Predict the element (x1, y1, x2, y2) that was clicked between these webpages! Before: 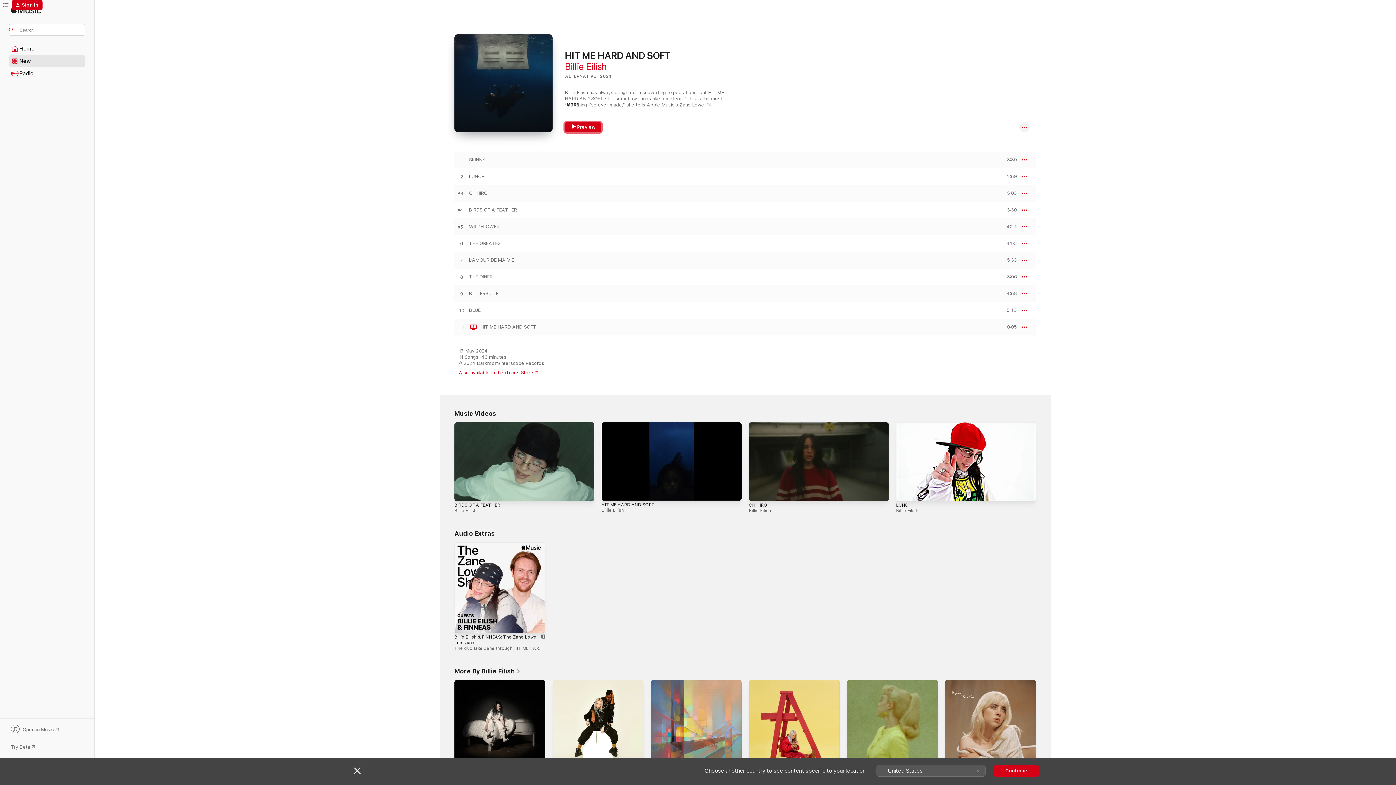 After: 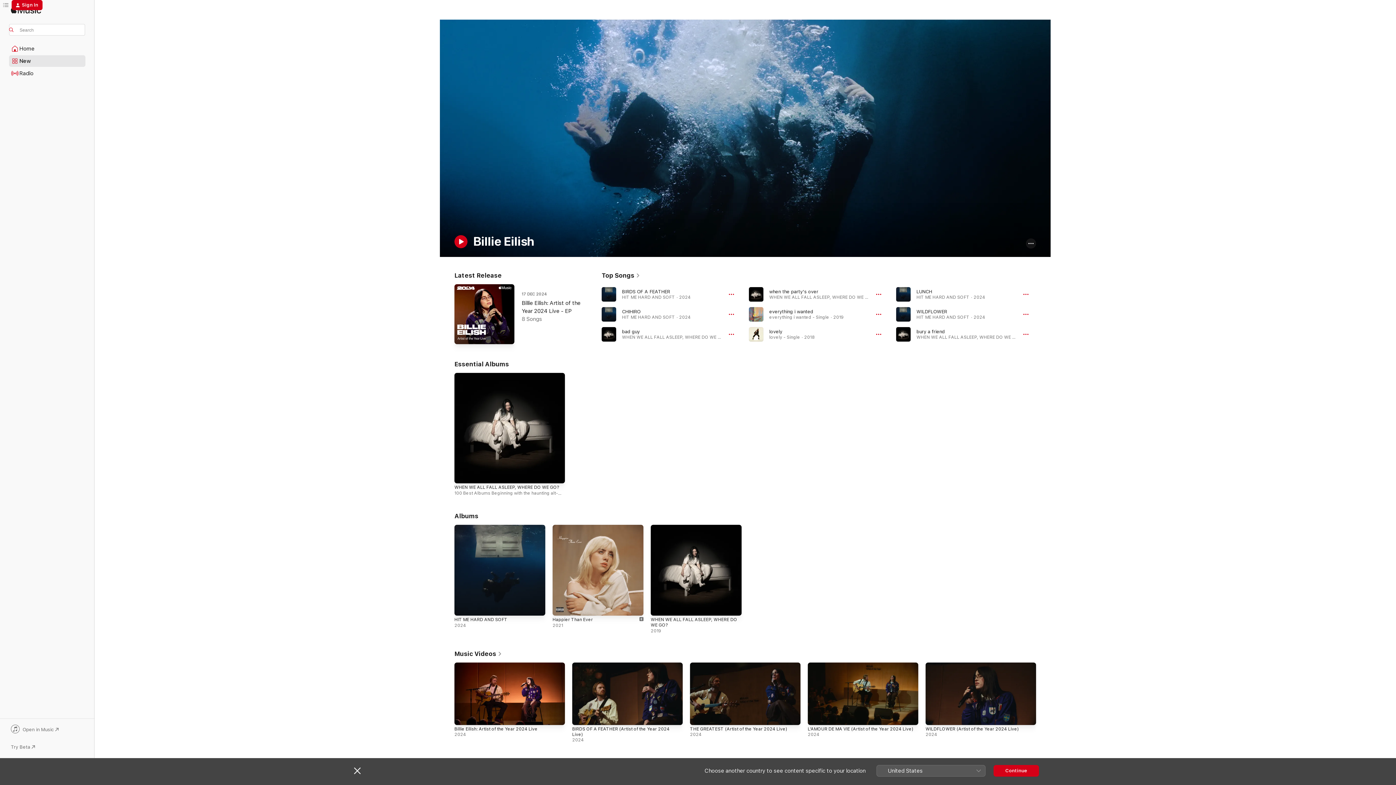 Action: label: Billie Eilish bbox: (601, 507, 624, 512)